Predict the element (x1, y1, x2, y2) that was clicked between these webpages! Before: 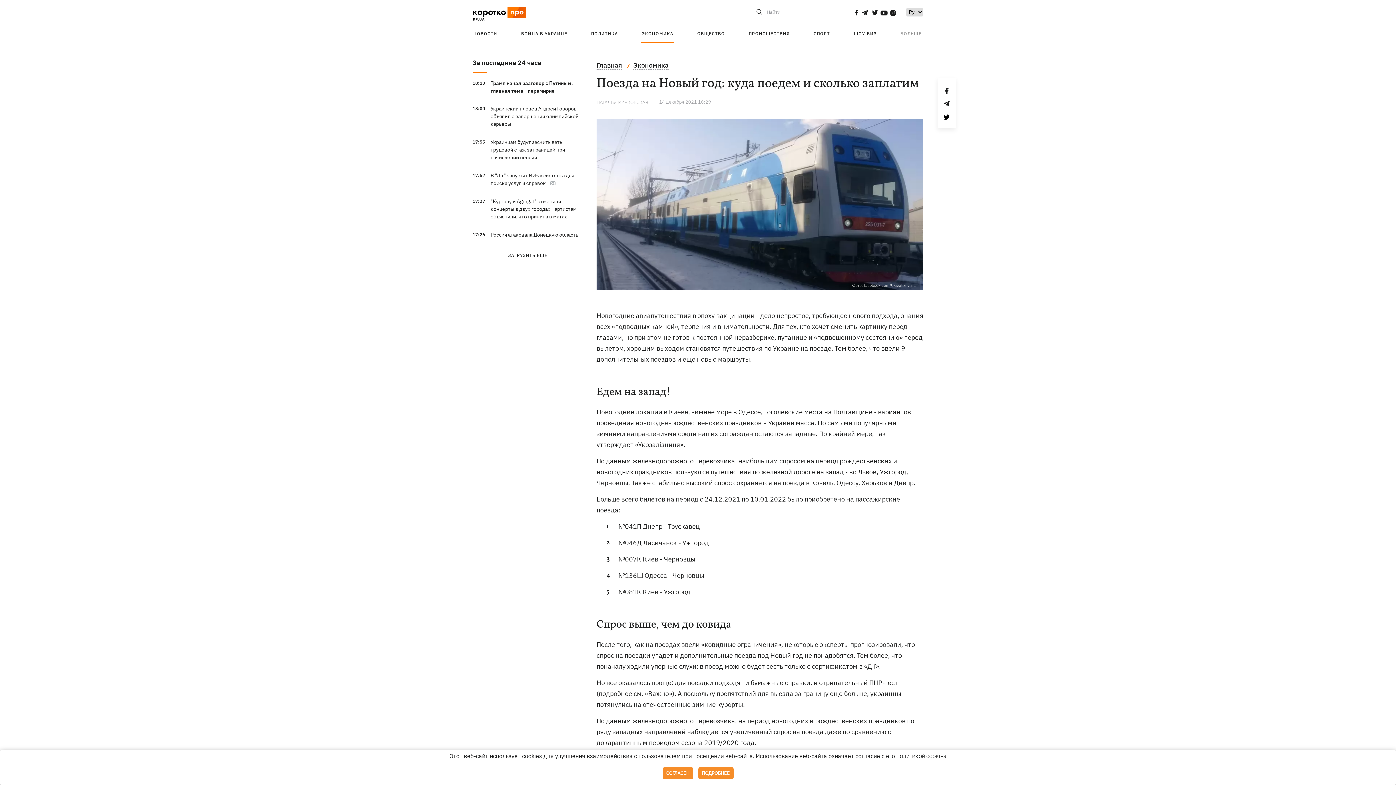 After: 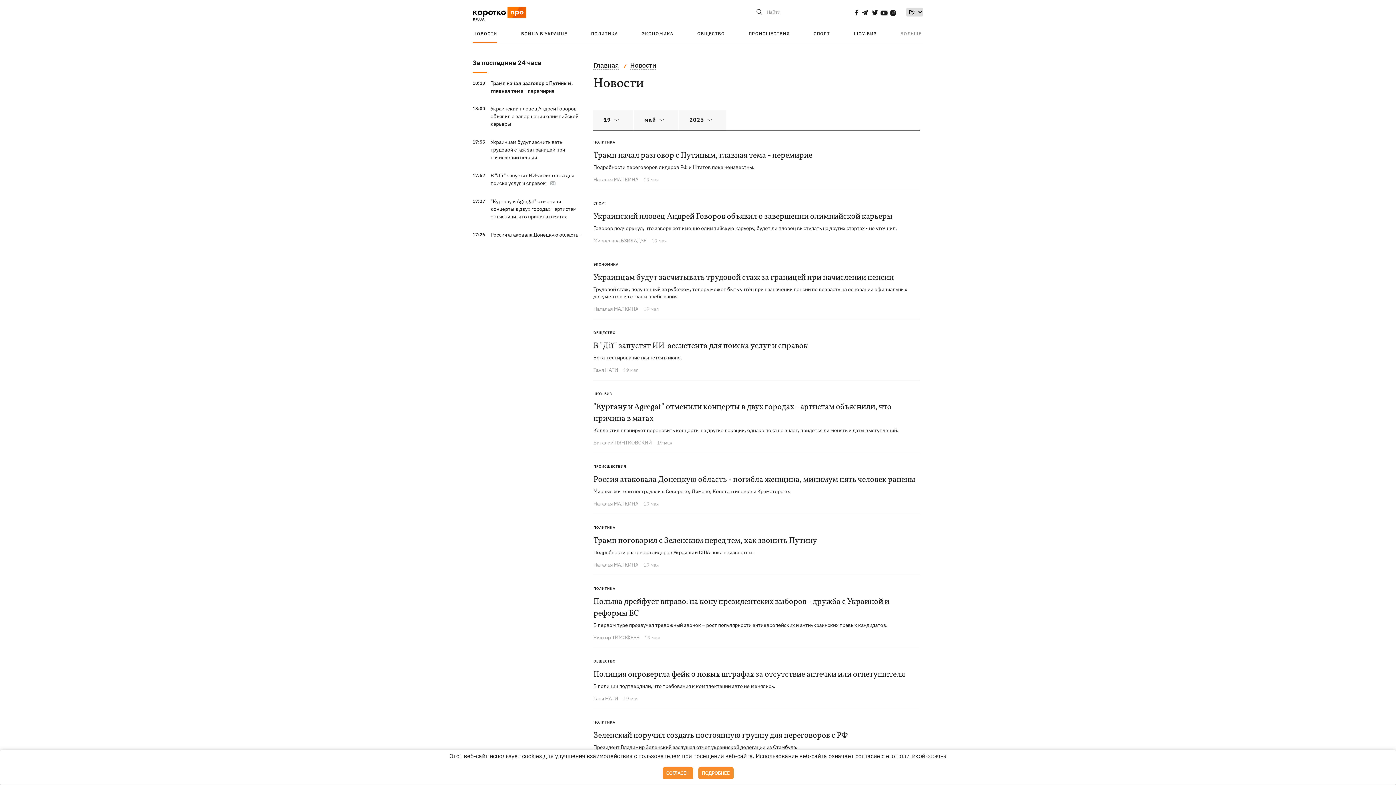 Action: bbox: (472, 246, 583, 264) label: ЗАГРУЗИТЬ ЕЩЕ